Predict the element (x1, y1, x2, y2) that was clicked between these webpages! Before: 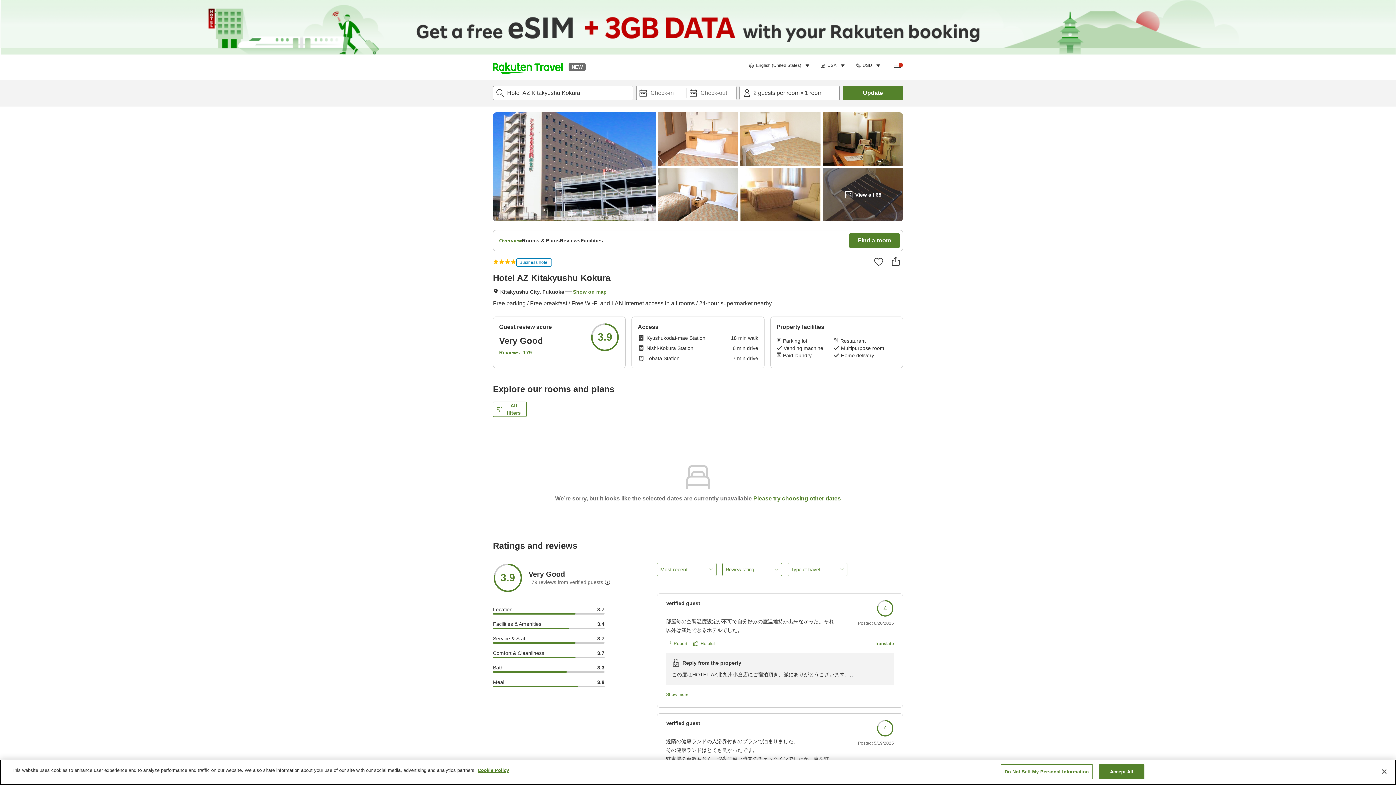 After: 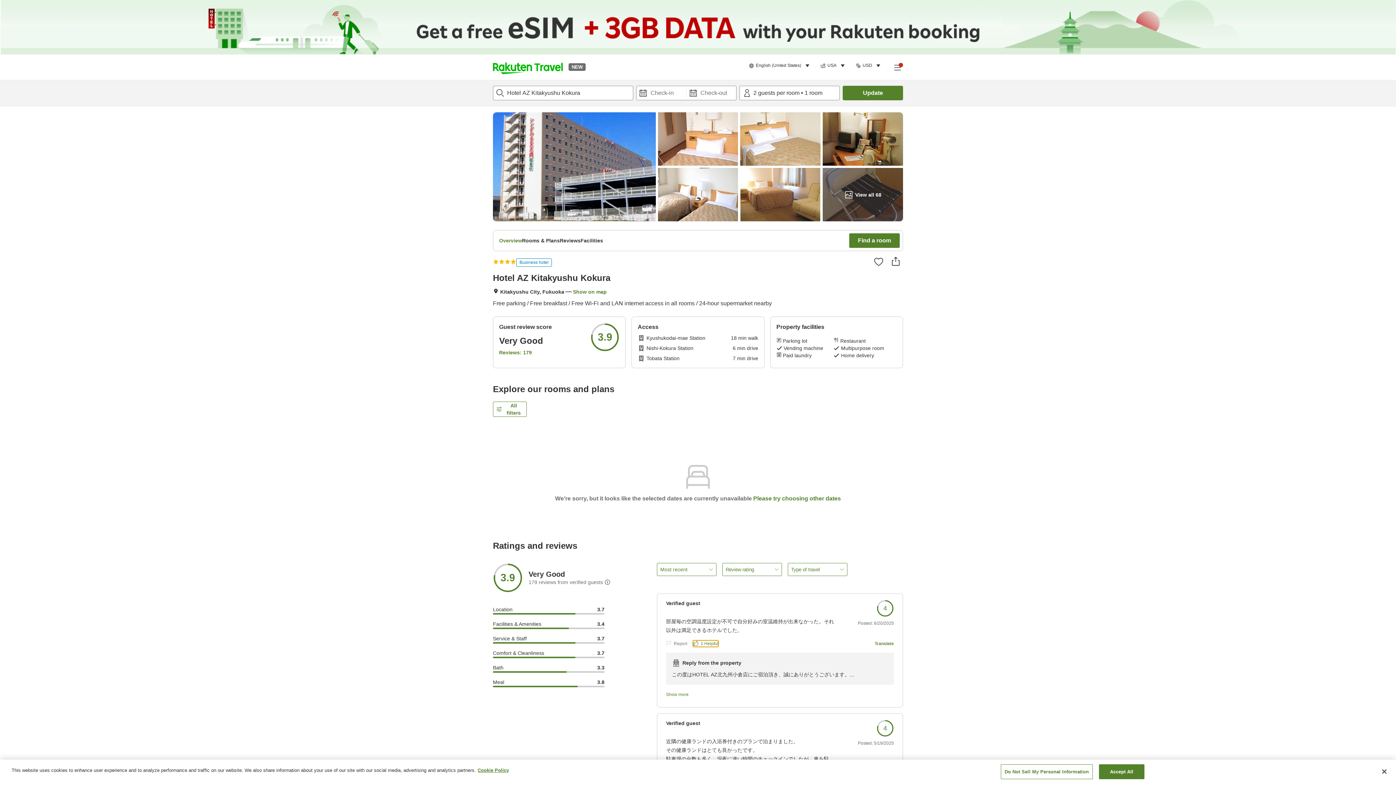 Action: label: Helpful bbox: (693, 640, 714, 647)